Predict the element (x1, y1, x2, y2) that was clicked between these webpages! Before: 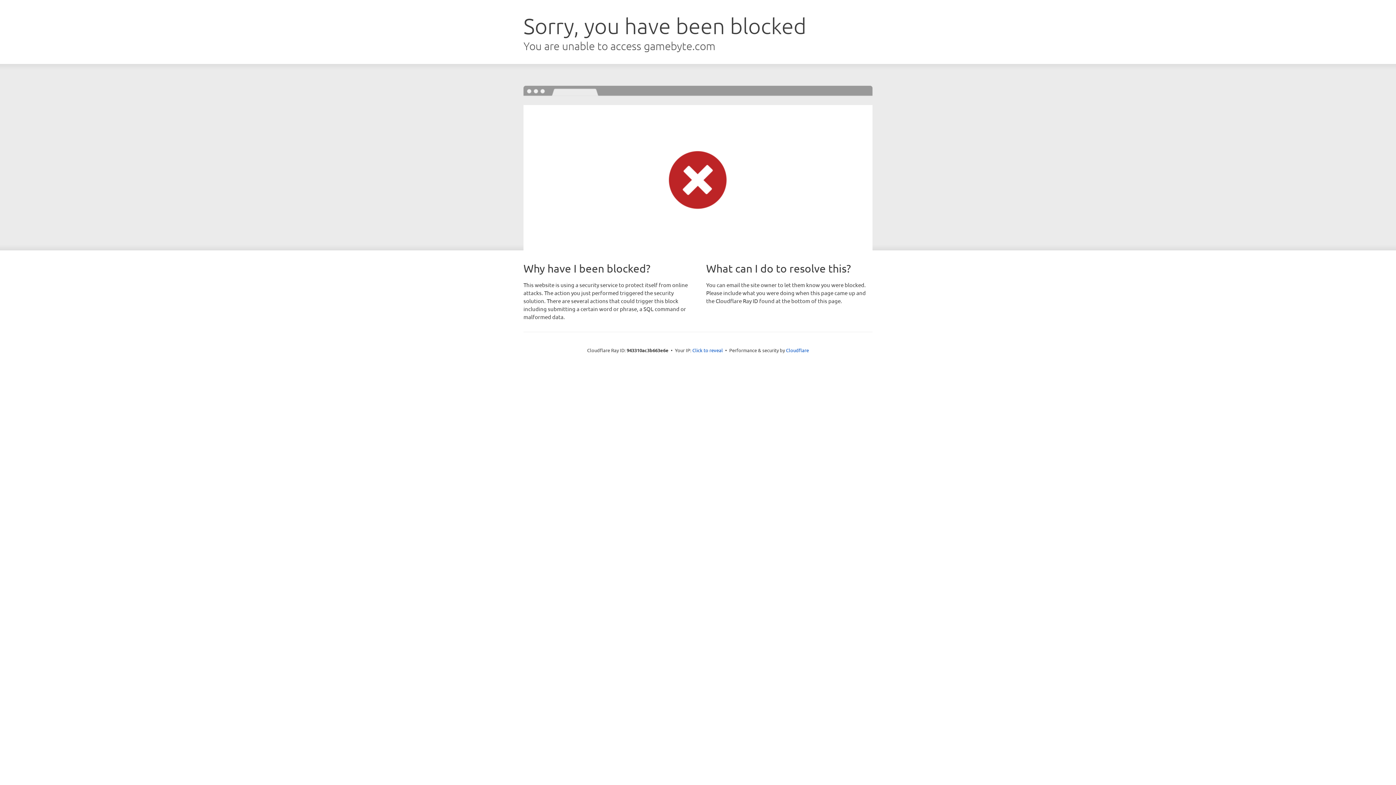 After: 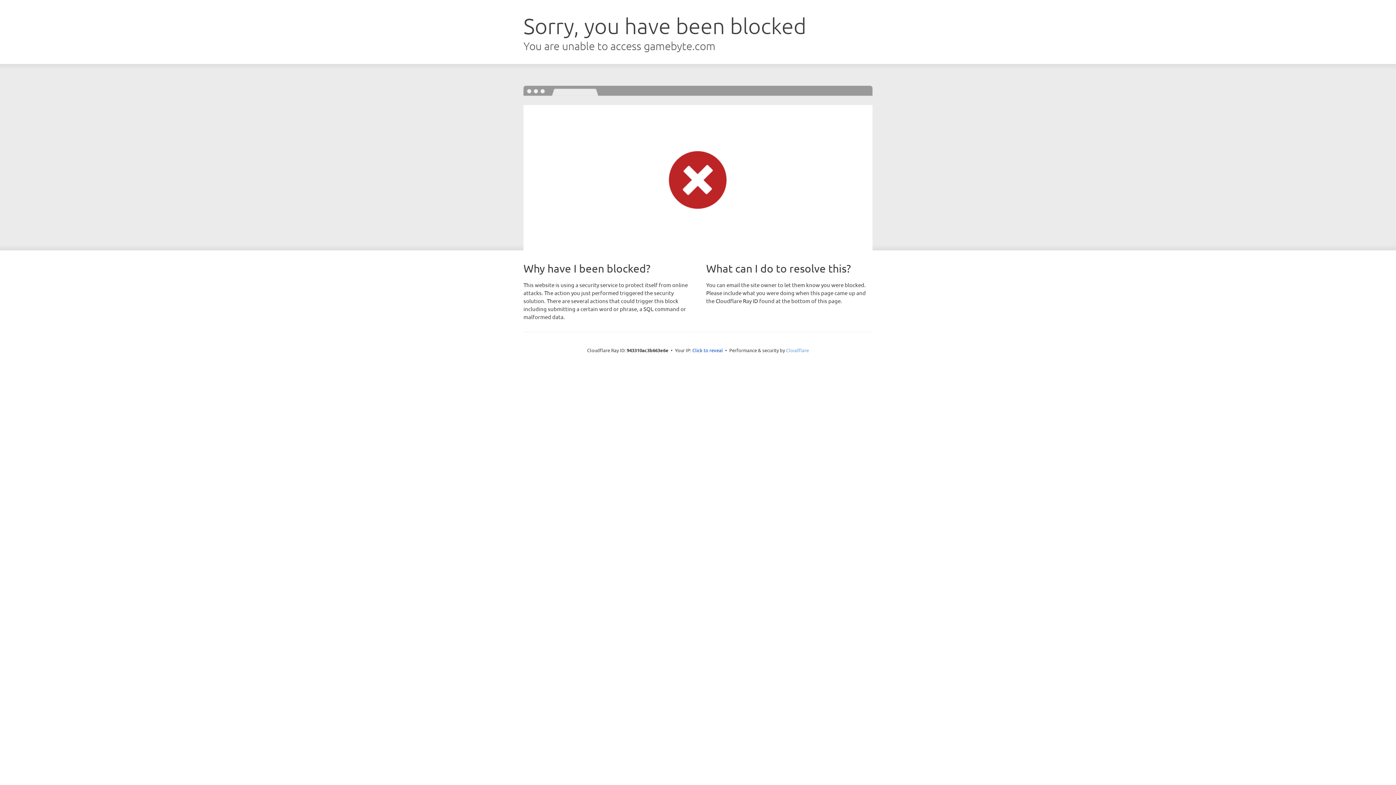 Action: label: Cloudflare bbox: (786, 347, 809, 353)